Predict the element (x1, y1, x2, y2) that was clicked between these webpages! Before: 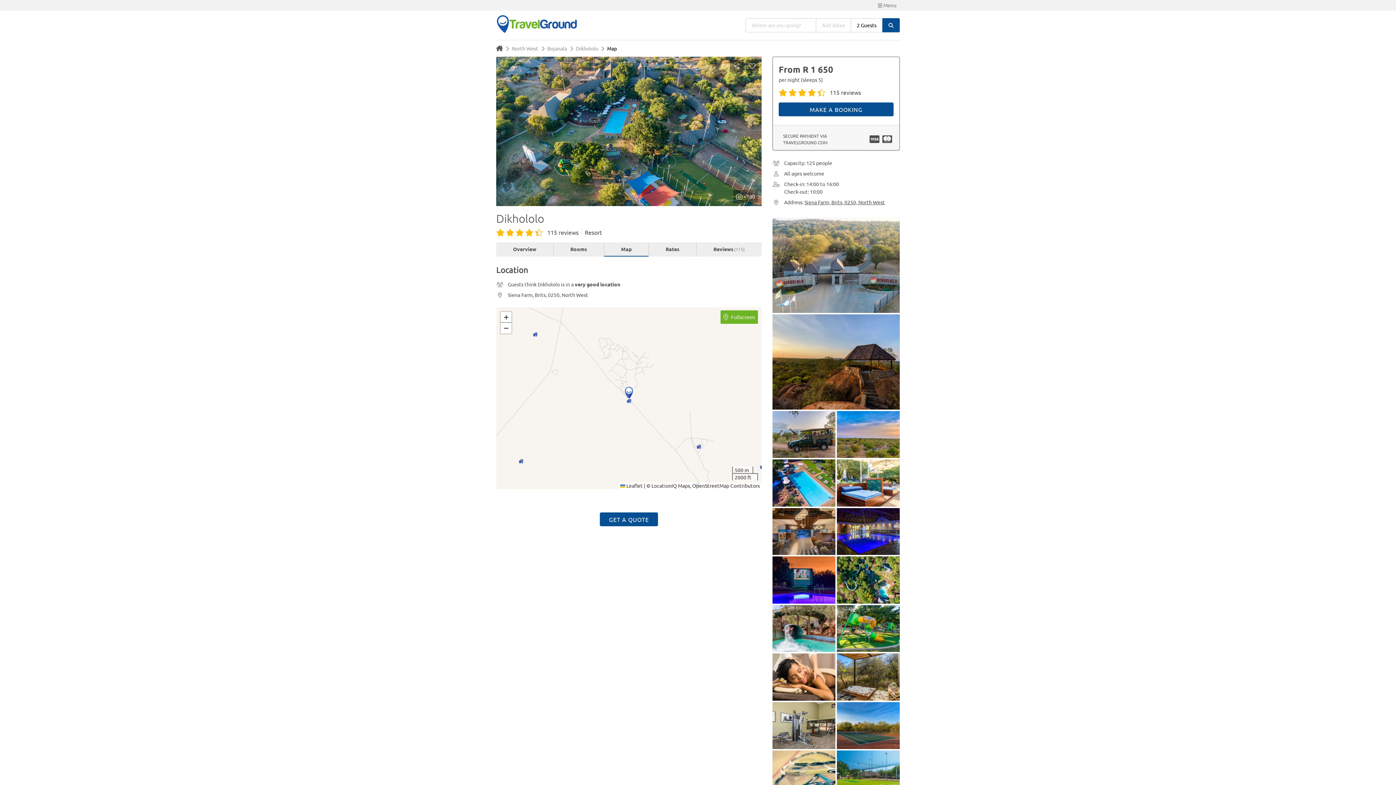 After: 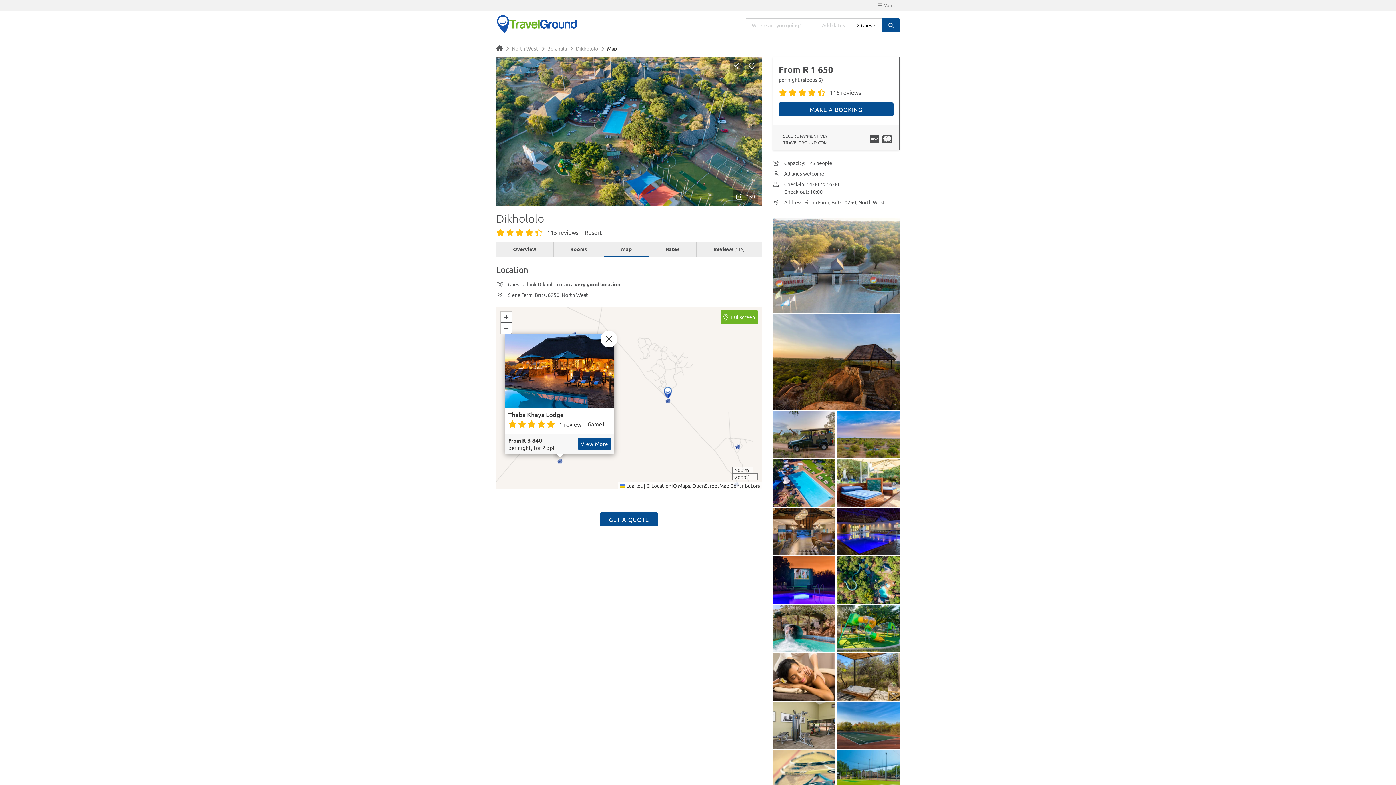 Action: bbox: (518, 458, 524, 464)